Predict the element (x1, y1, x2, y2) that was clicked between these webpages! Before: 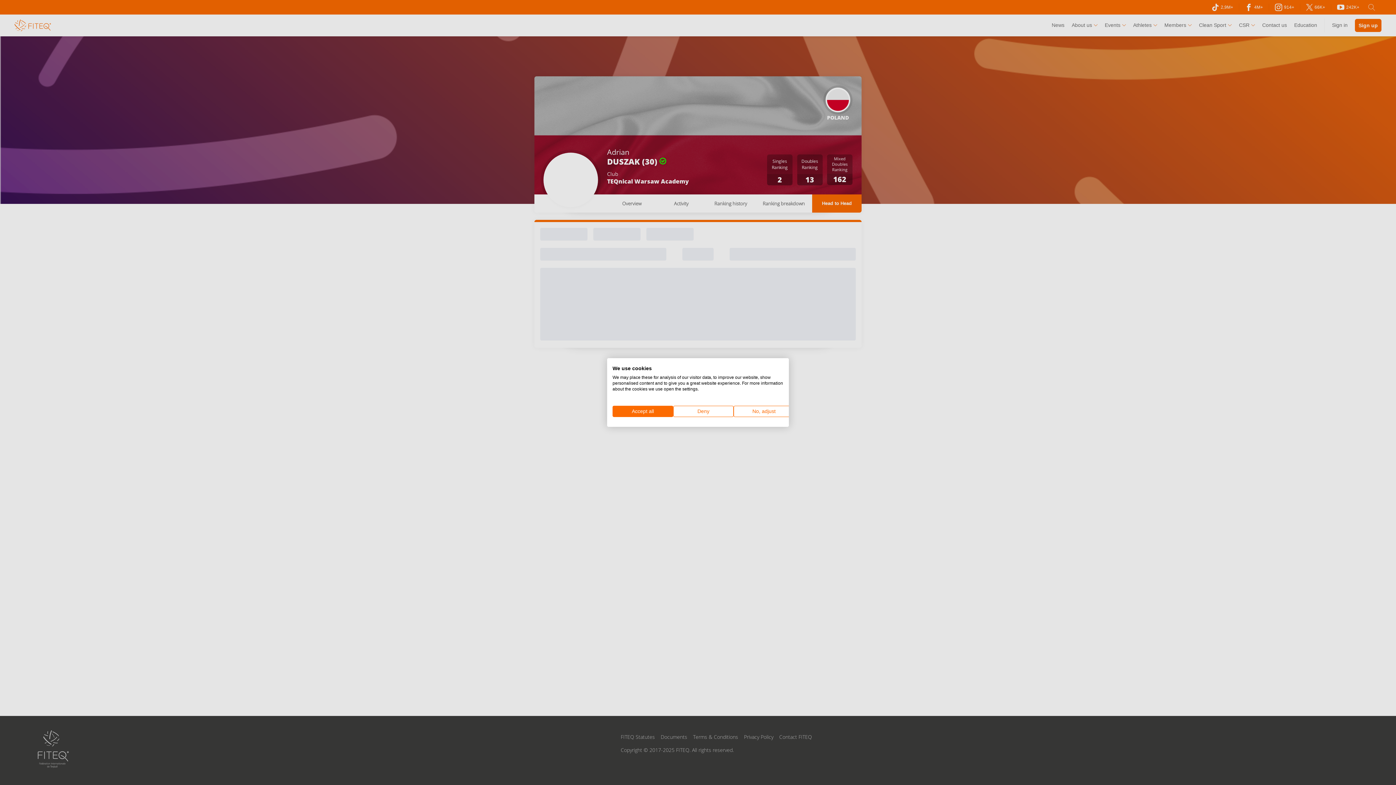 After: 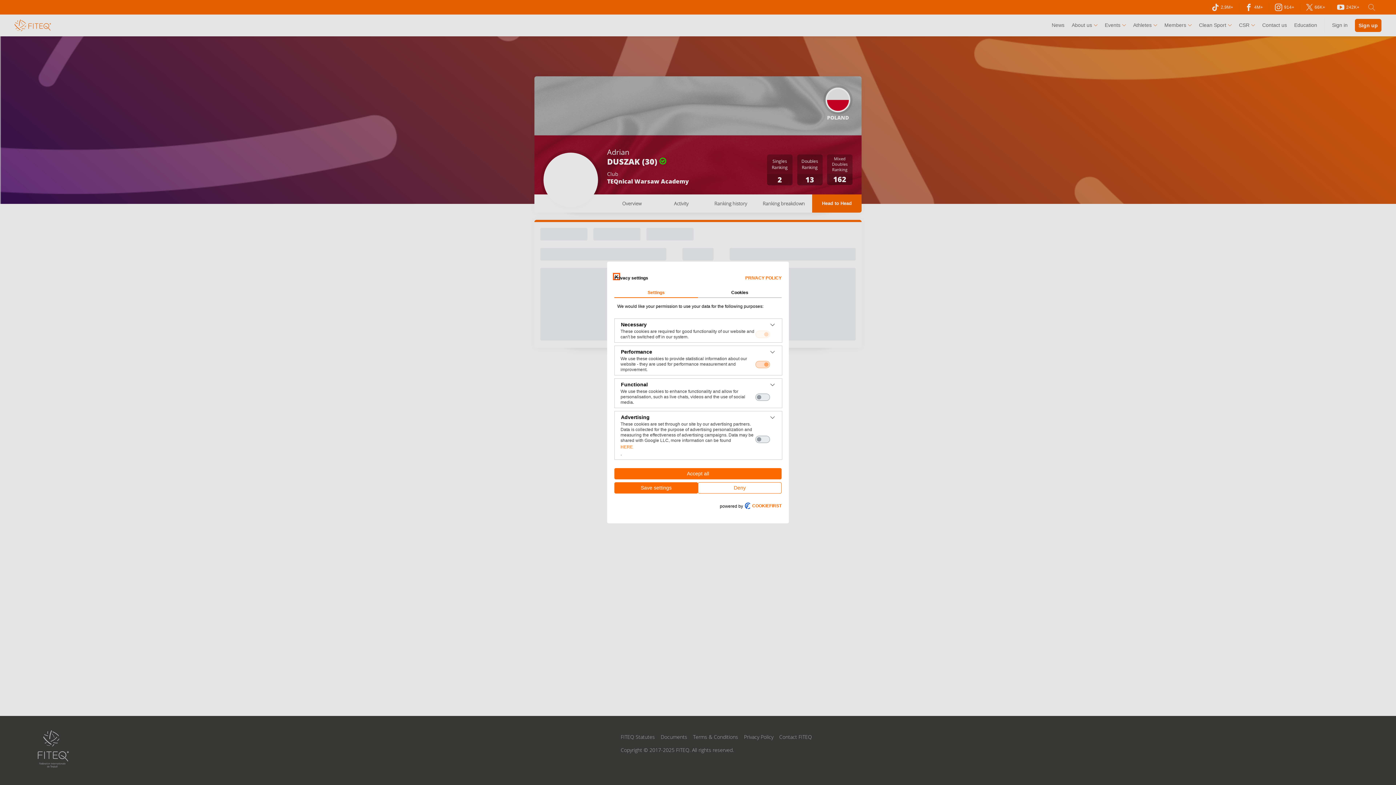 Action: label: Adjust cookie preferences bbox: (733, 406, 794, 417)